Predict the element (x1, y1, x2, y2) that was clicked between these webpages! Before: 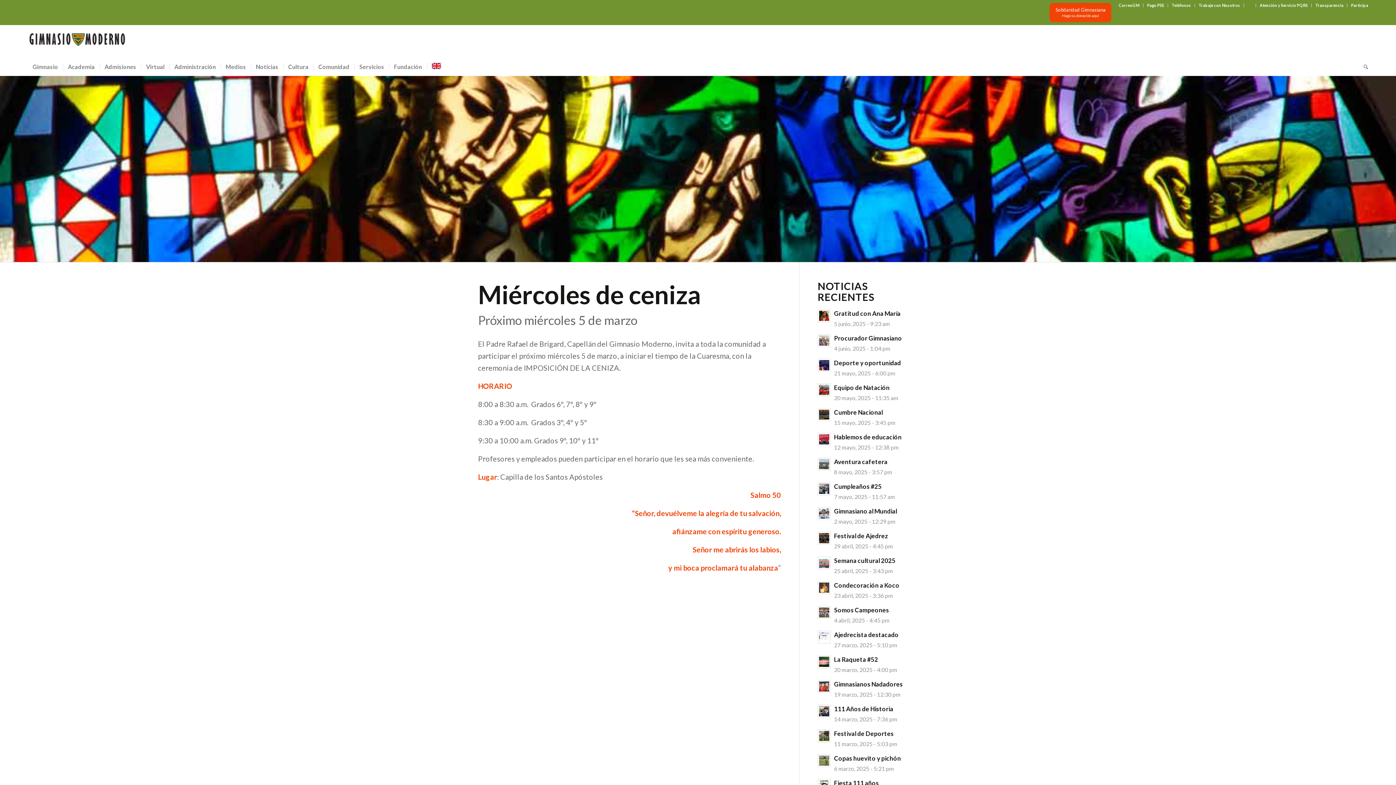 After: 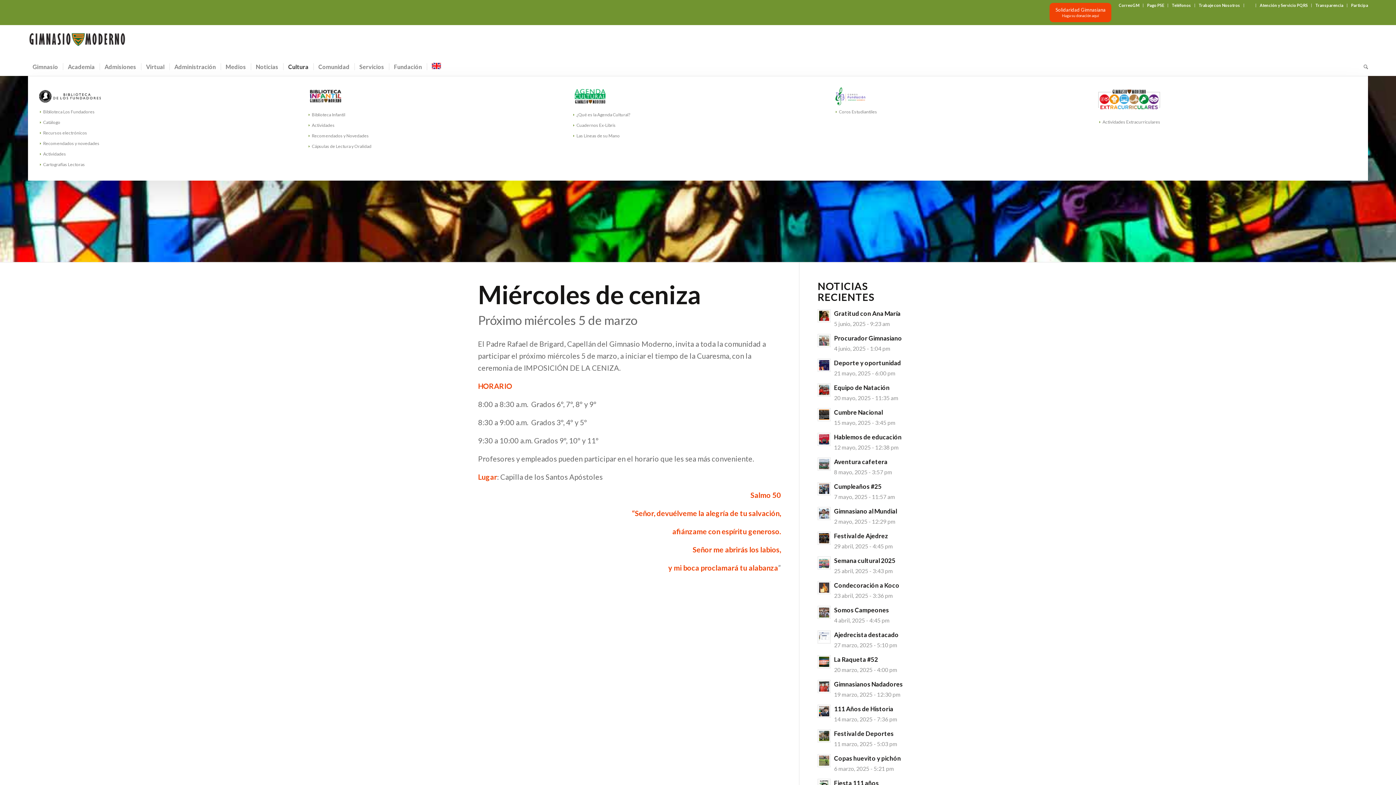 Action: label: Cultura bbox: (283, 57, 313, 76)